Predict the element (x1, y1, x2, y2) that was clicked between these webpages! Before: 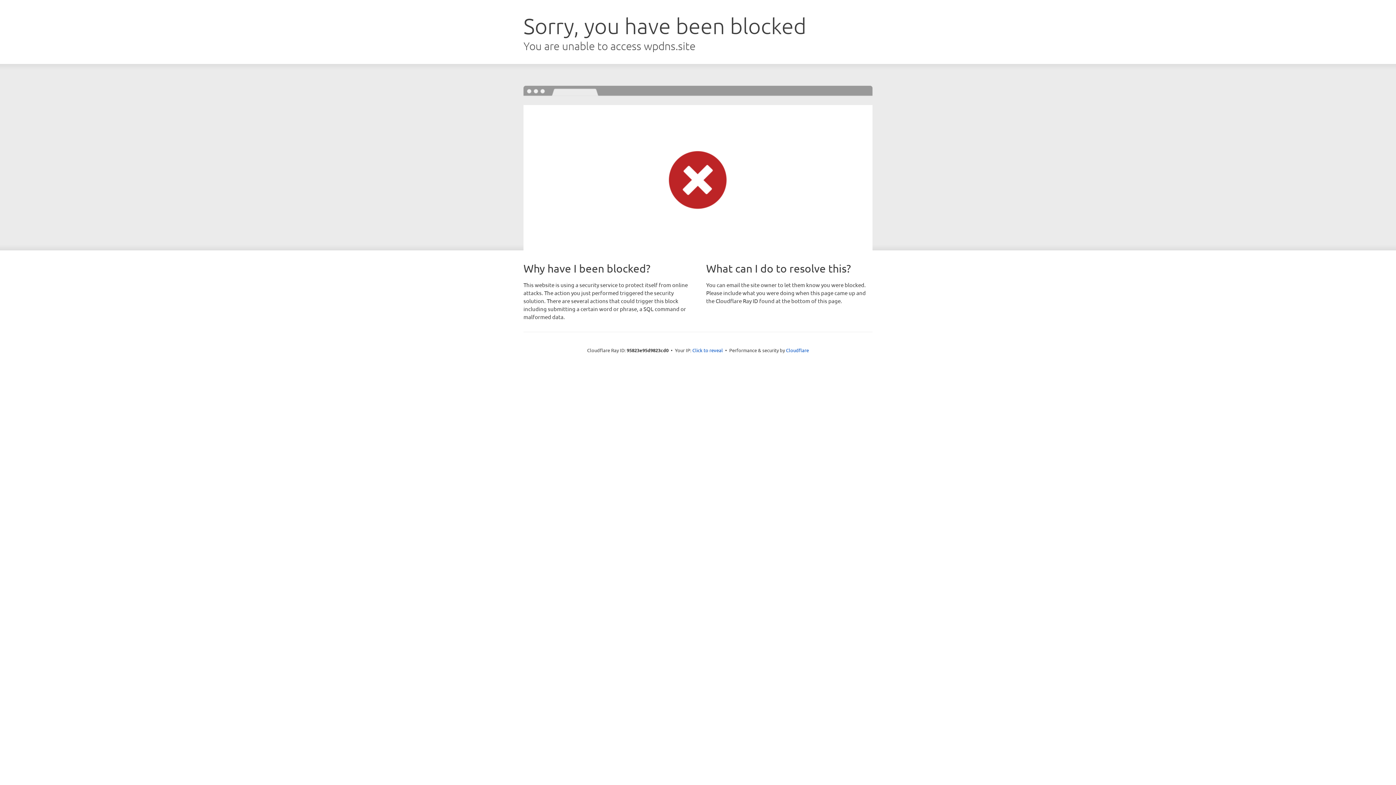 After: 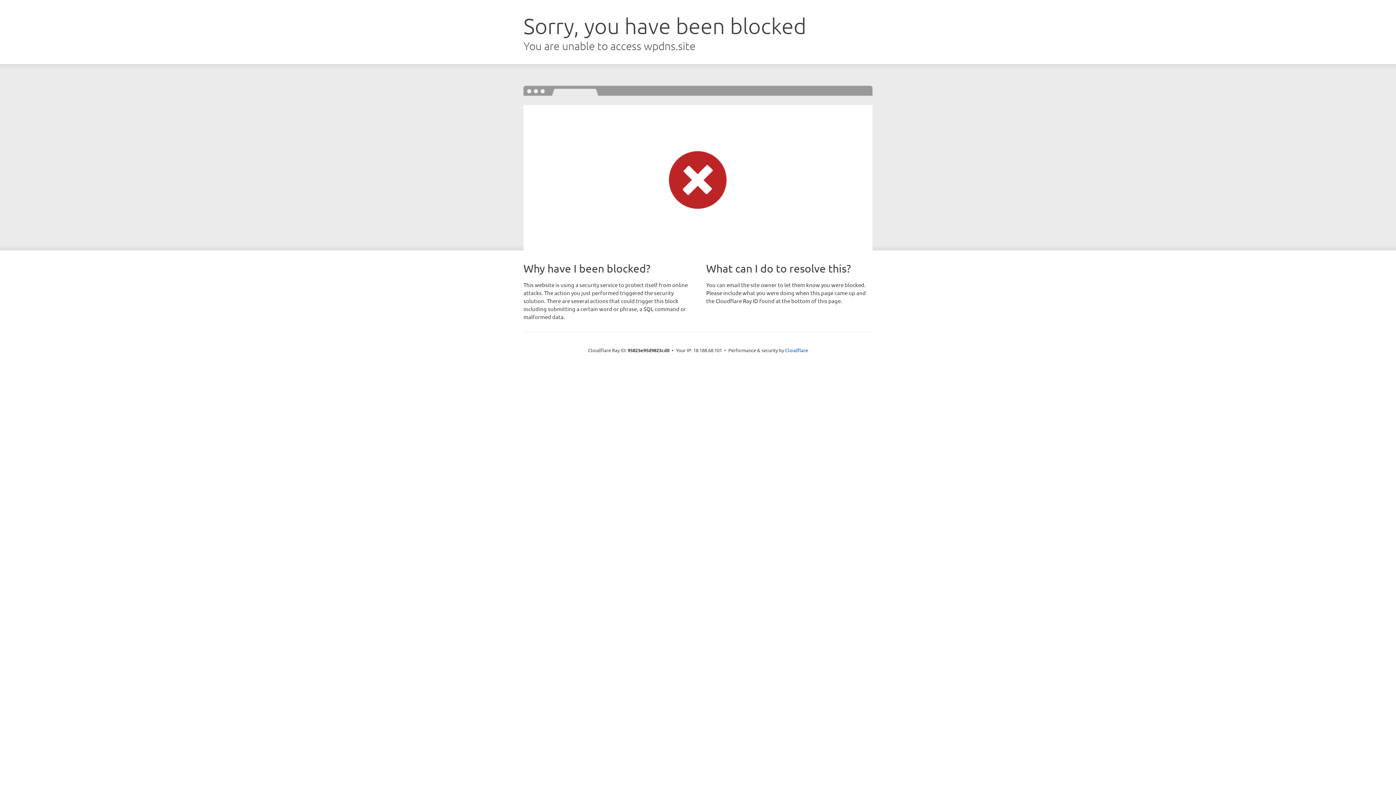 Action: label: Click to reveal bbox: (692, 346, 723, 353)